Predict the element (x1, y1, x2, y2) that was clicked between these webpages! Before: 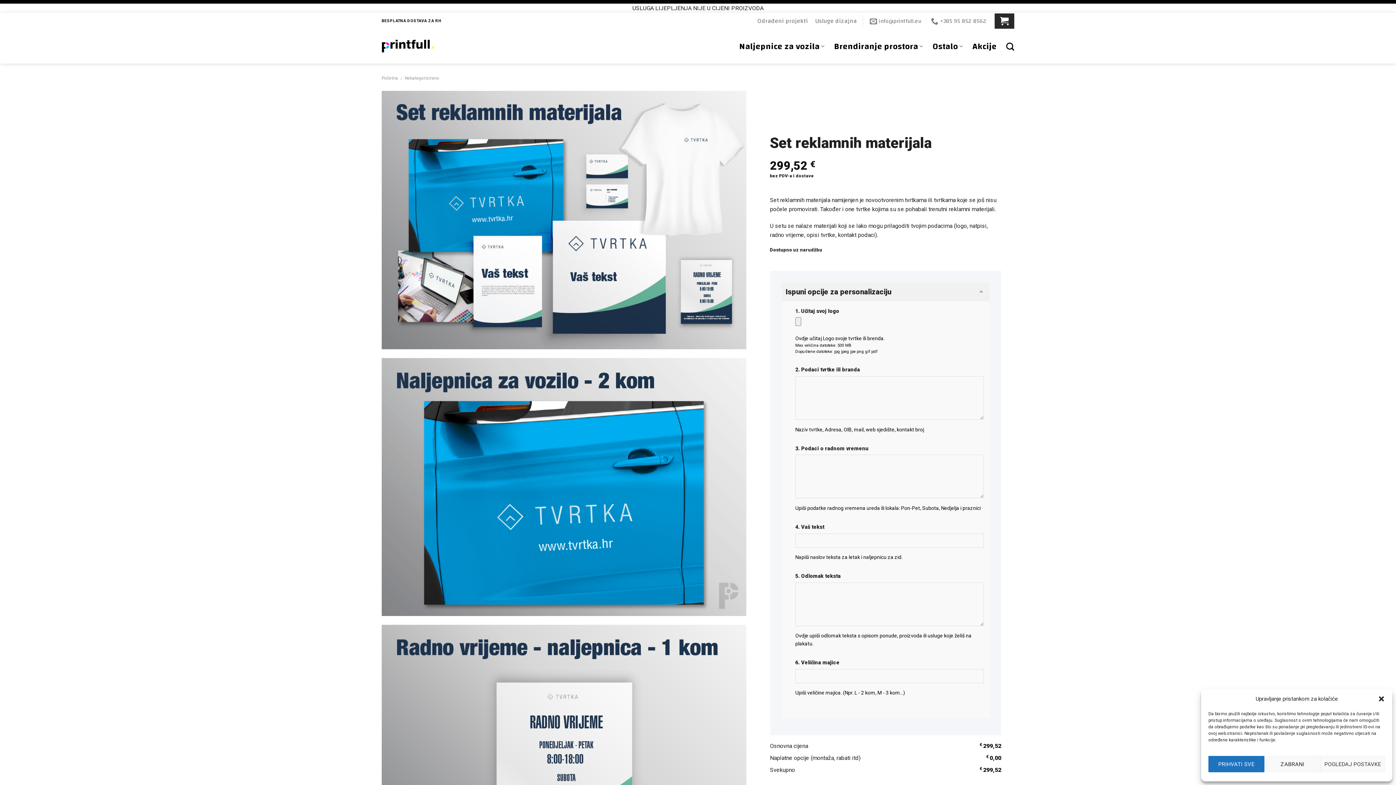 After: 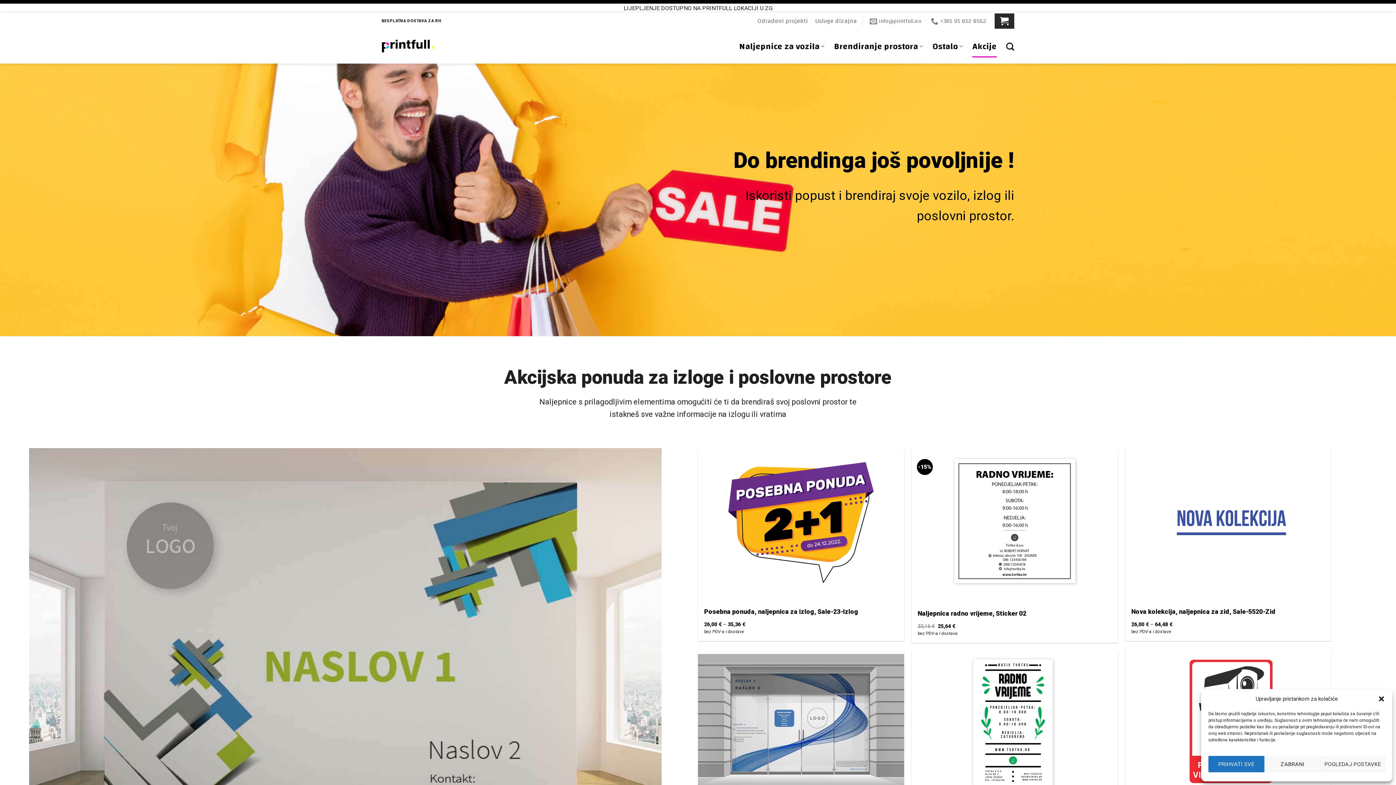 Action: bbox: (972, 35, 996, 57) label: Akcije